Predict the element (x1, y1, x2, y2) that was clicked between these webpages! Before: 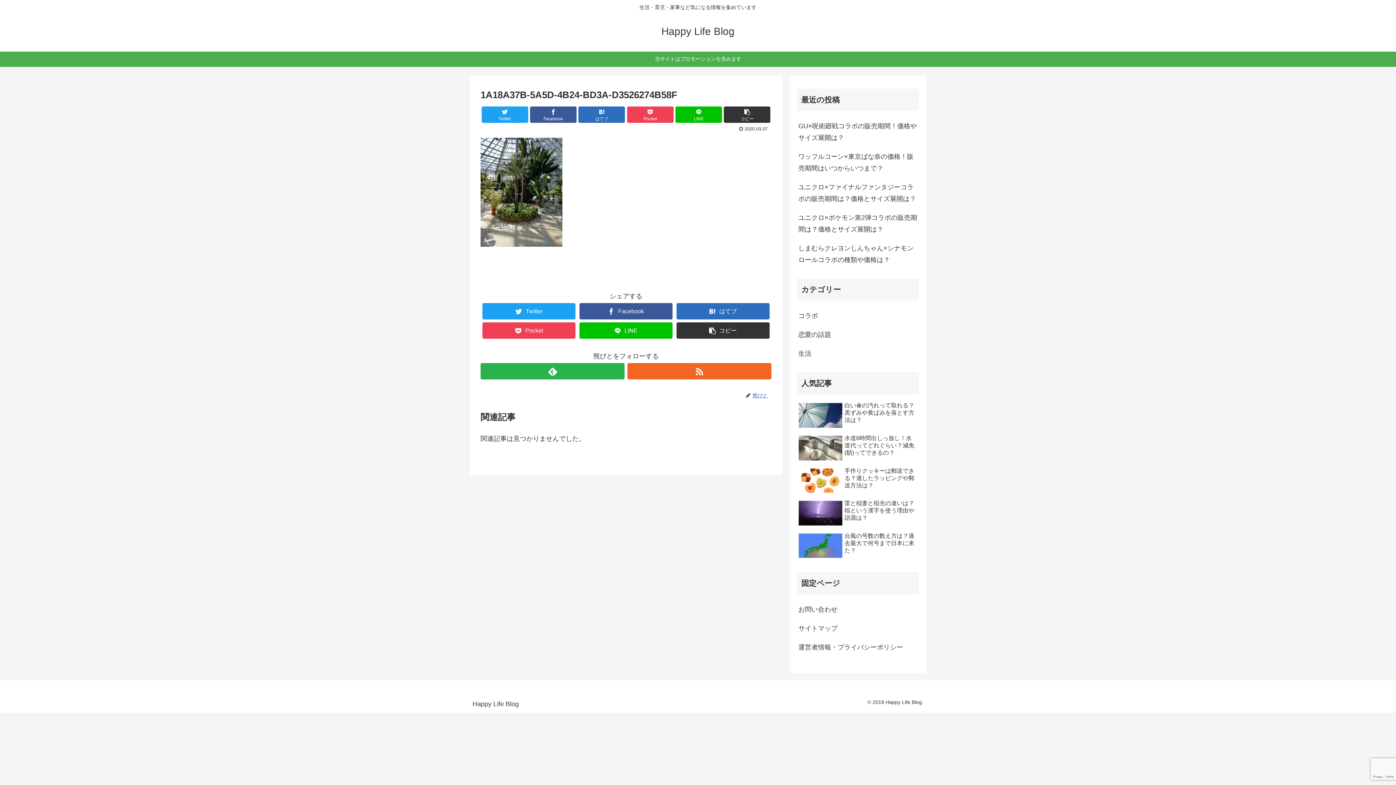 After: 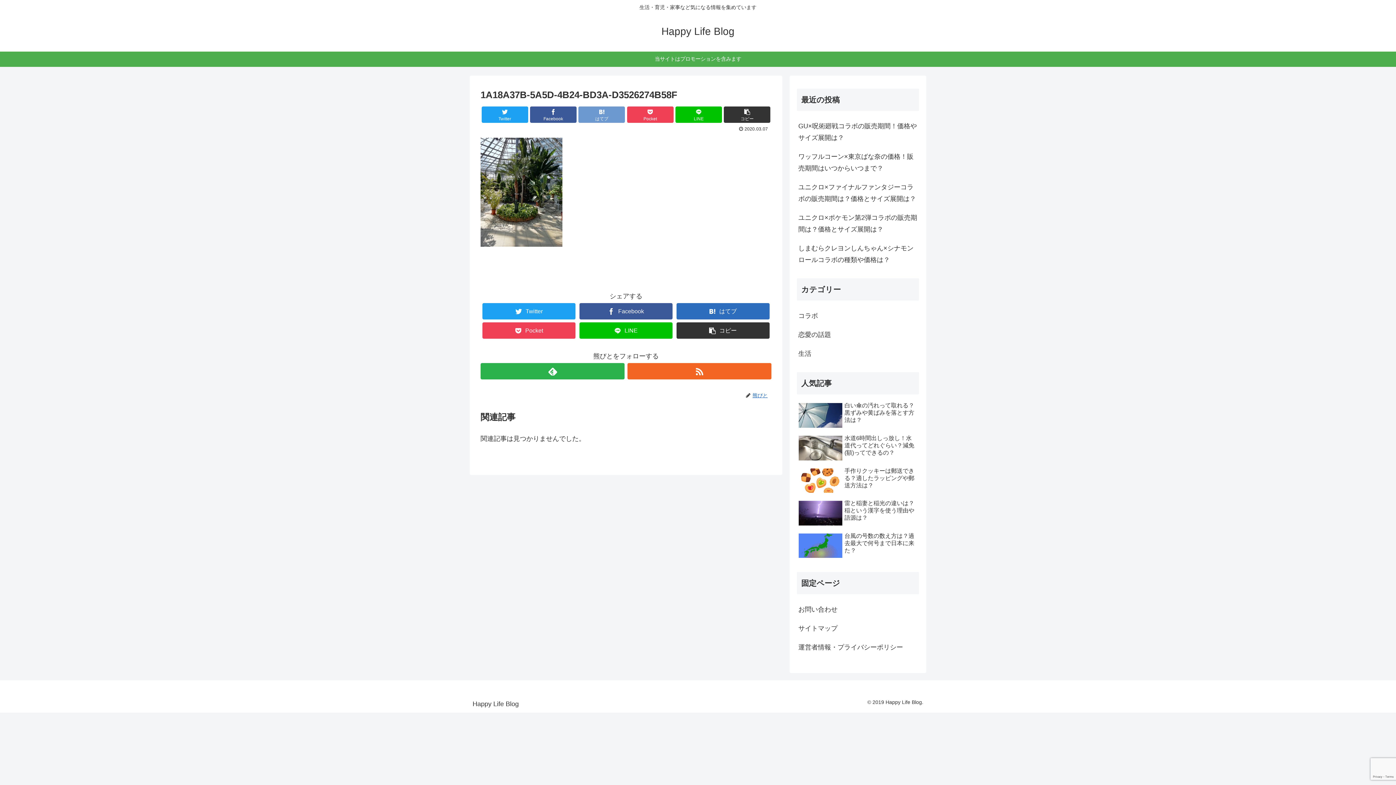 Action: bbox: (578, 106, 625, 122) label: はてブ